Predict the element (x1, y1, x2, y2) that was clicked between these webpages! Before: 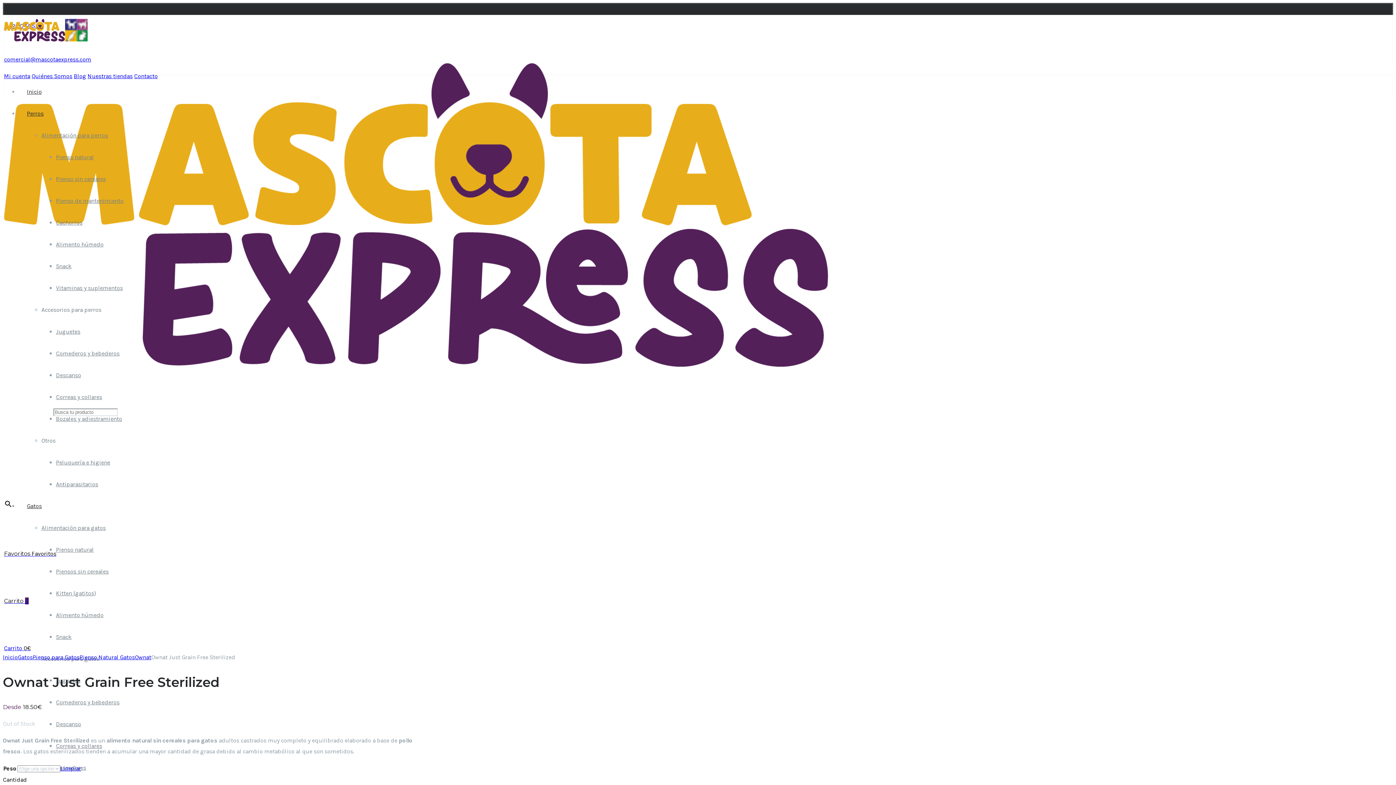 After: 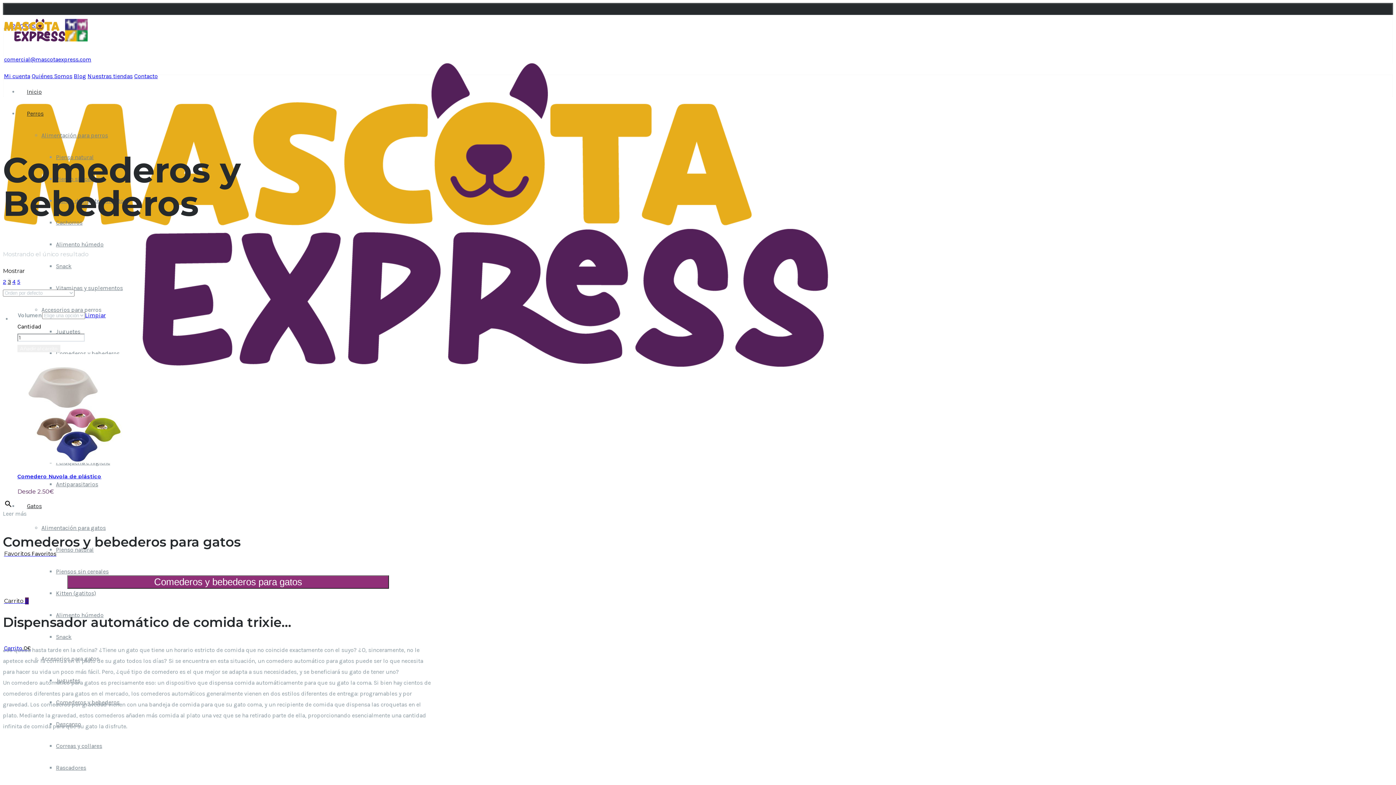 Action: bbox: (56, 699, 119, 706) label: Comederos y bebederos